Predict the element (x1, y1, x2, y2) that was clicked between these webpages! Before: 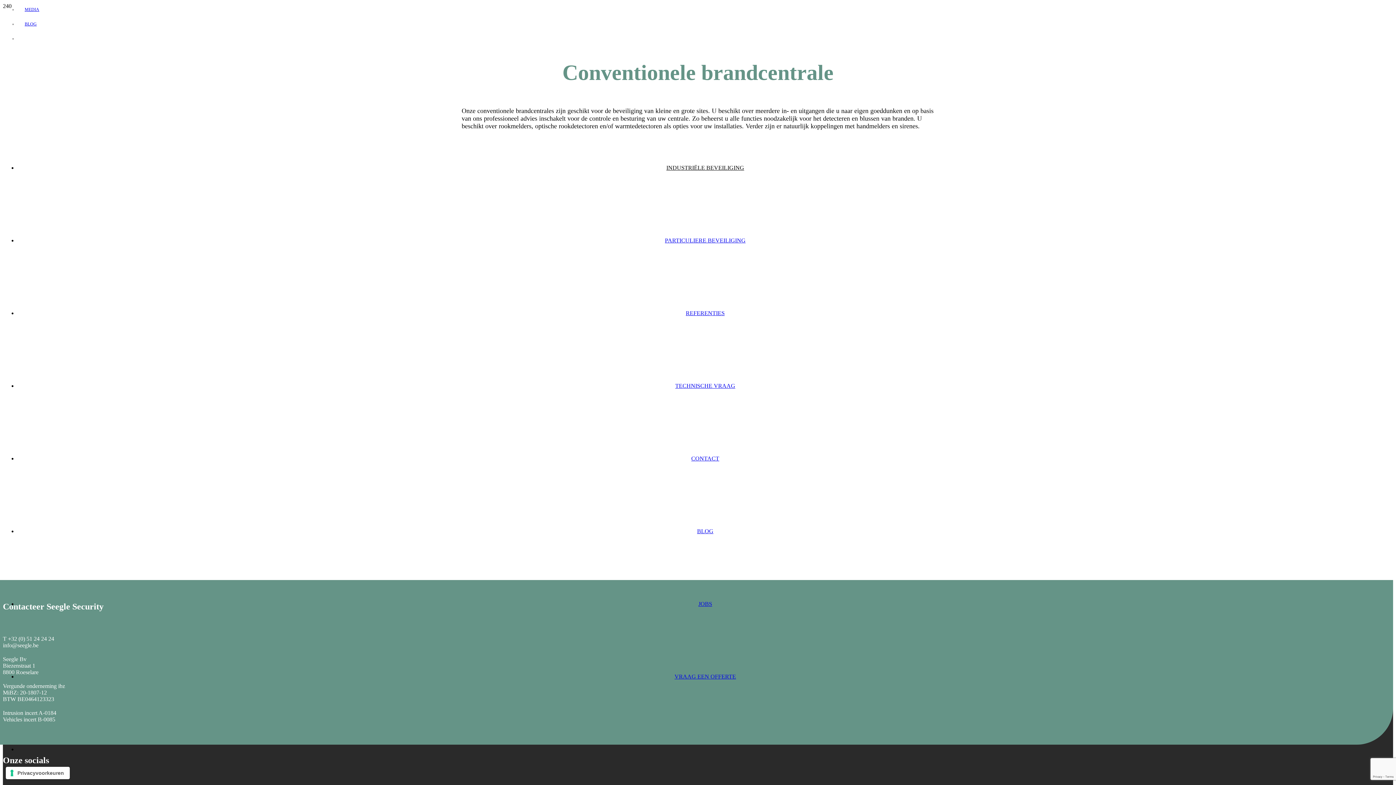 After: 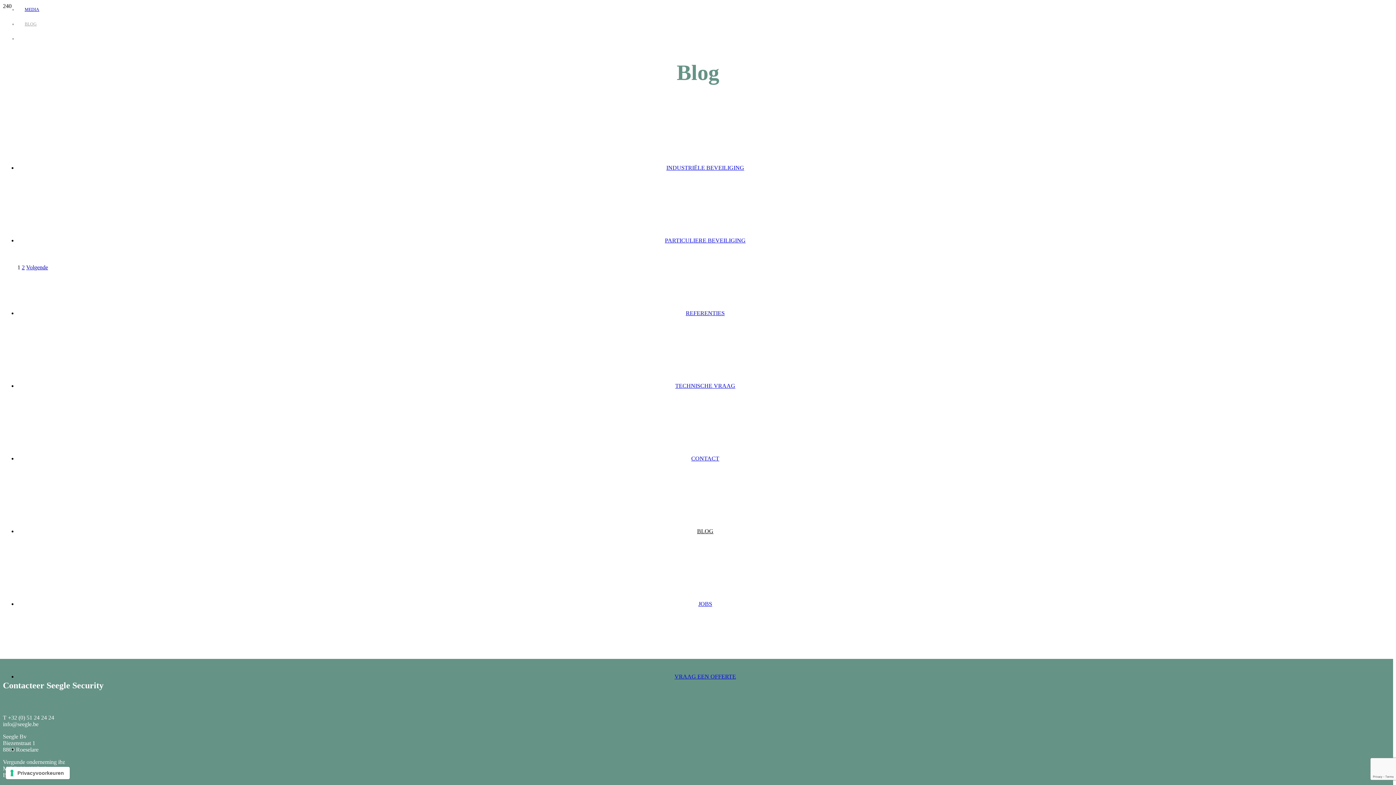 Action: bbox: (692, 528, 718, 534) label: BLOG